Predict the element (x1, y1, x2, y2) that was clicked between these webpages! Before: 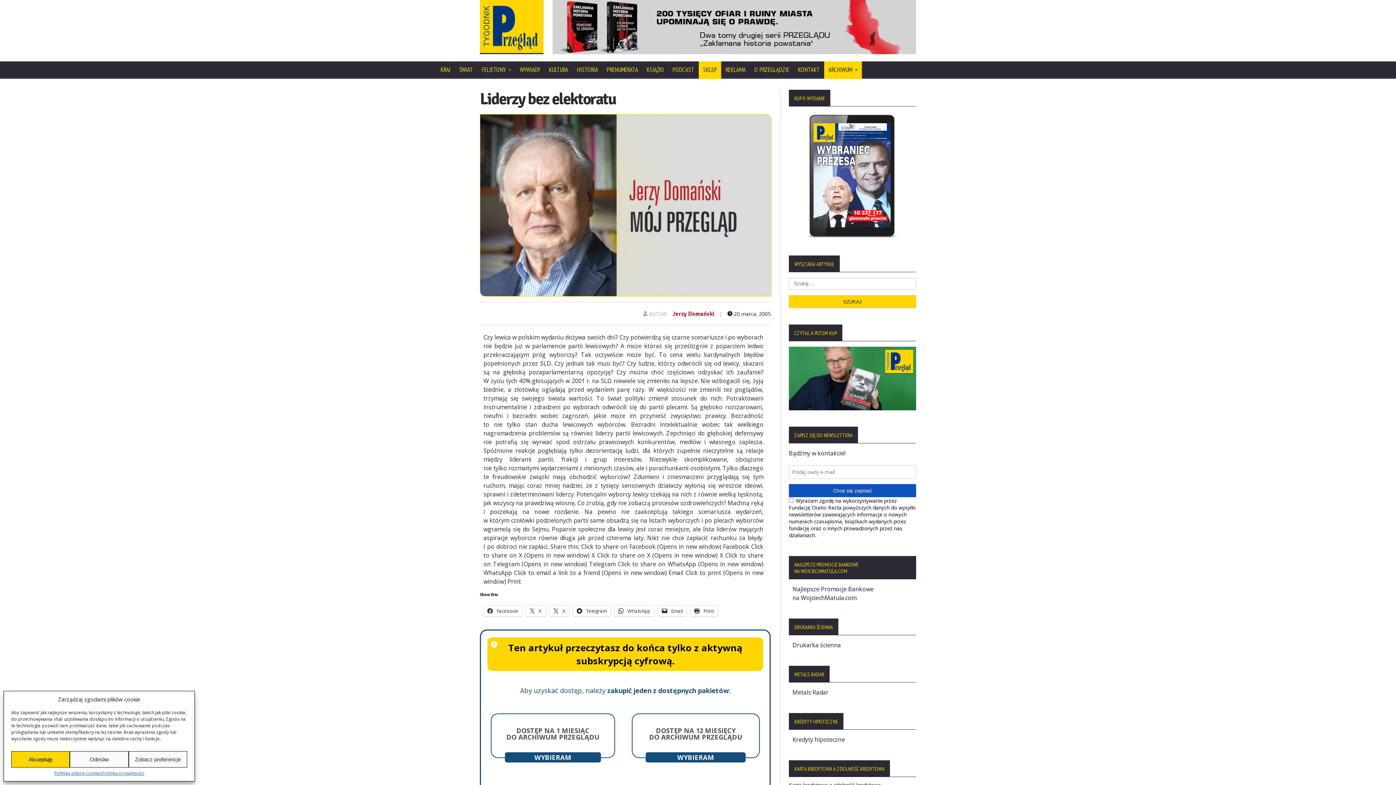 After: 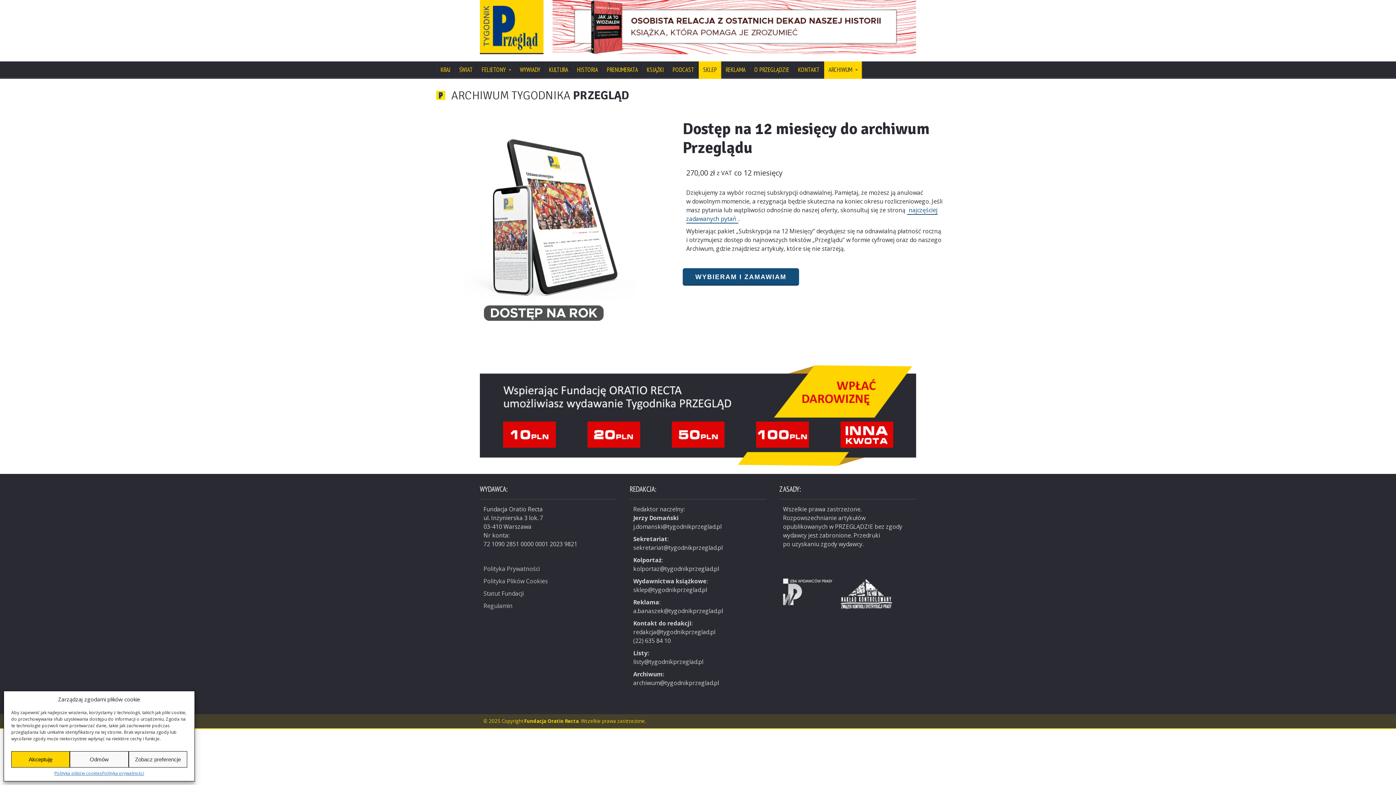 Action: bbox: (631, 713, 759, 758) label: DOSTĘP NA 12 MIESIĘCY DO ARCHIWUM PRZEGLĄDU